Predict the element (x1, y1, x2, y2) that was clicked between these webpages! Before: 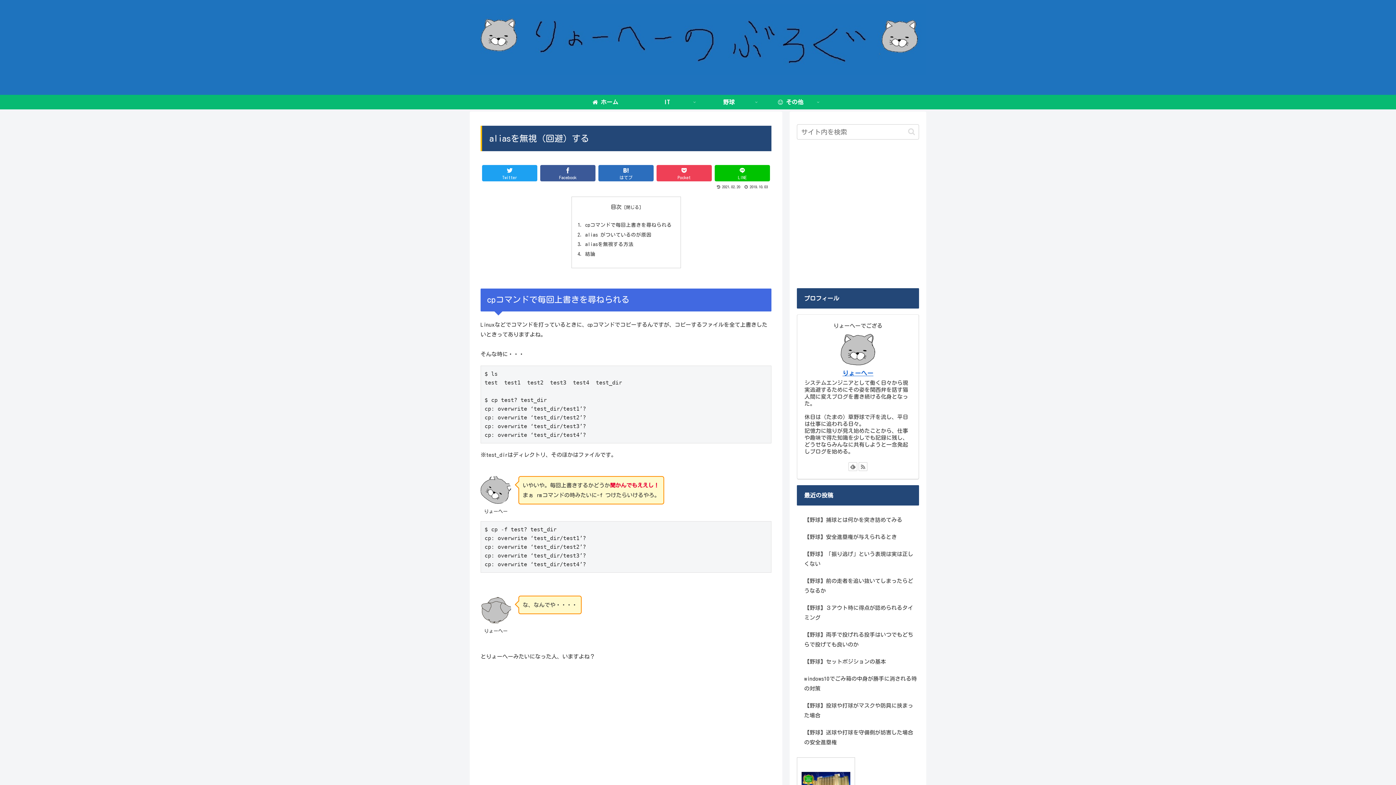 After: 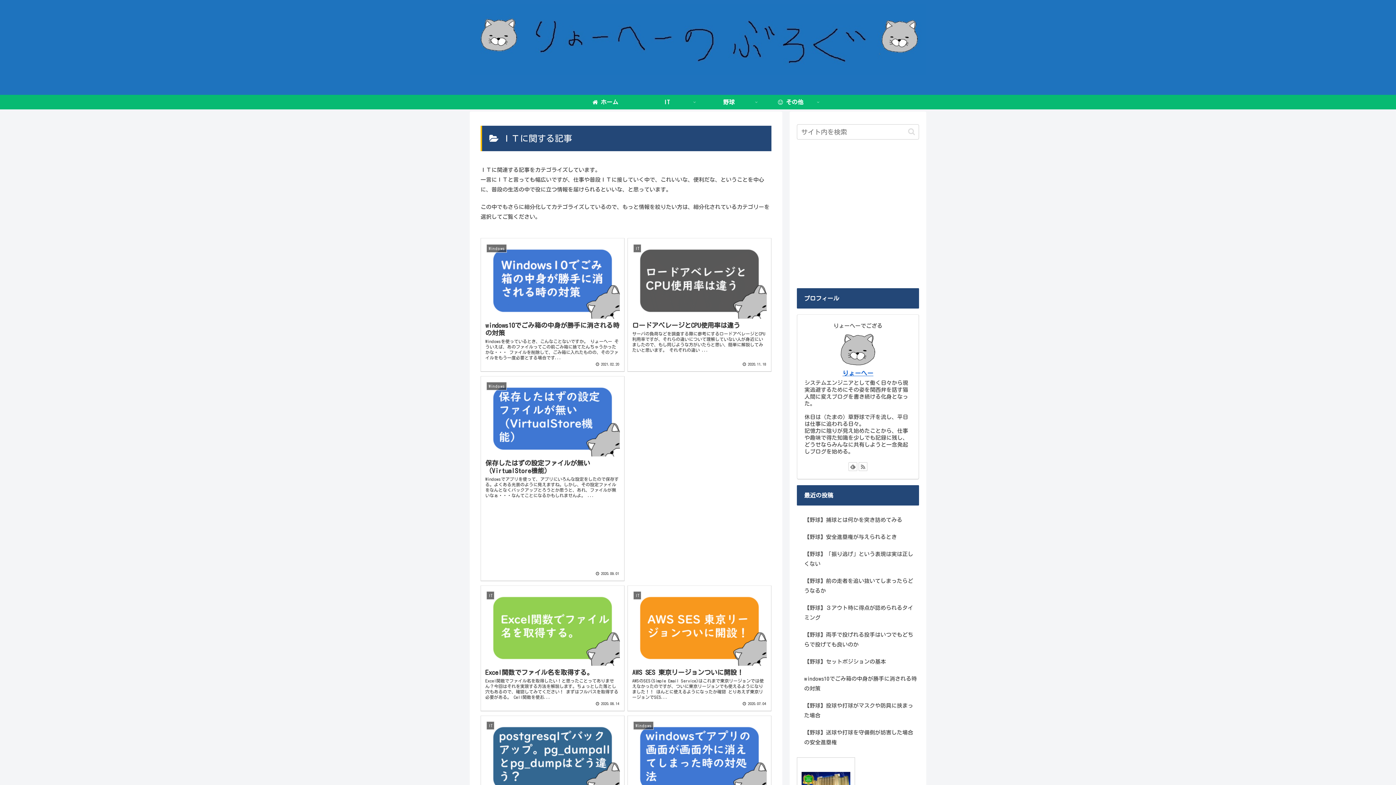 Action: label: IT bbox: (636, 95, 698, 109)